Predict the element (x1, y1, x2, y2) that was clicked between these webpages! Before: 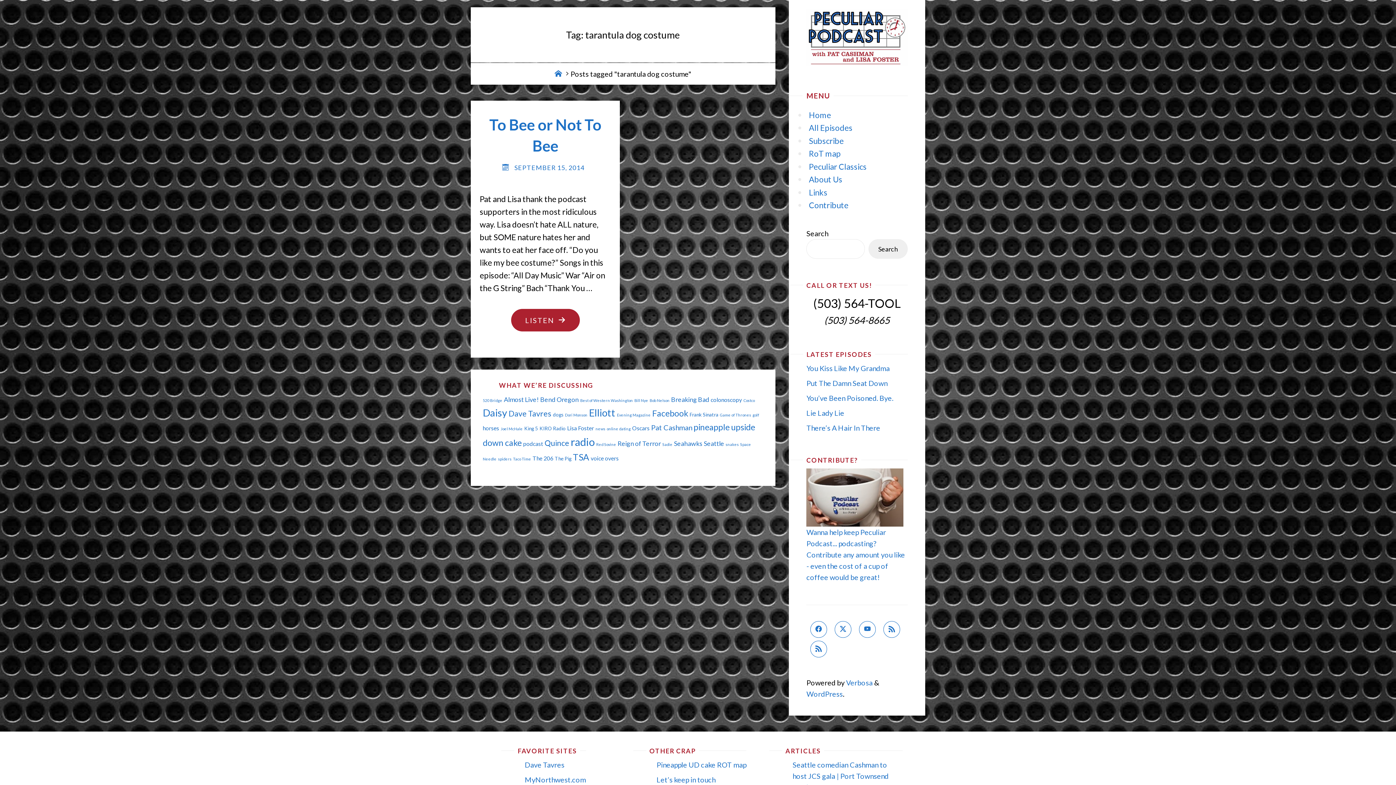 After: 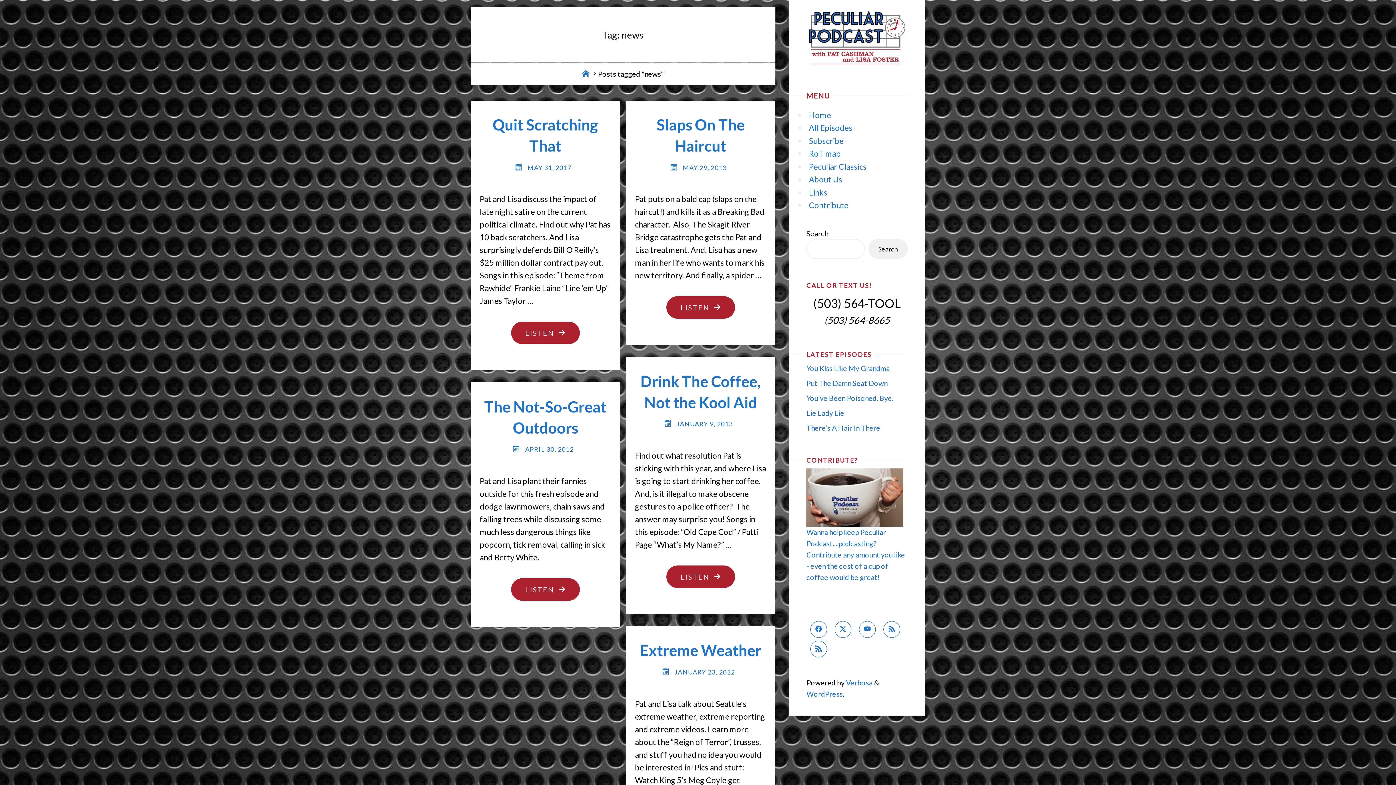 Action: bbox: (595, 426, 605, 431) label: news (5 items)